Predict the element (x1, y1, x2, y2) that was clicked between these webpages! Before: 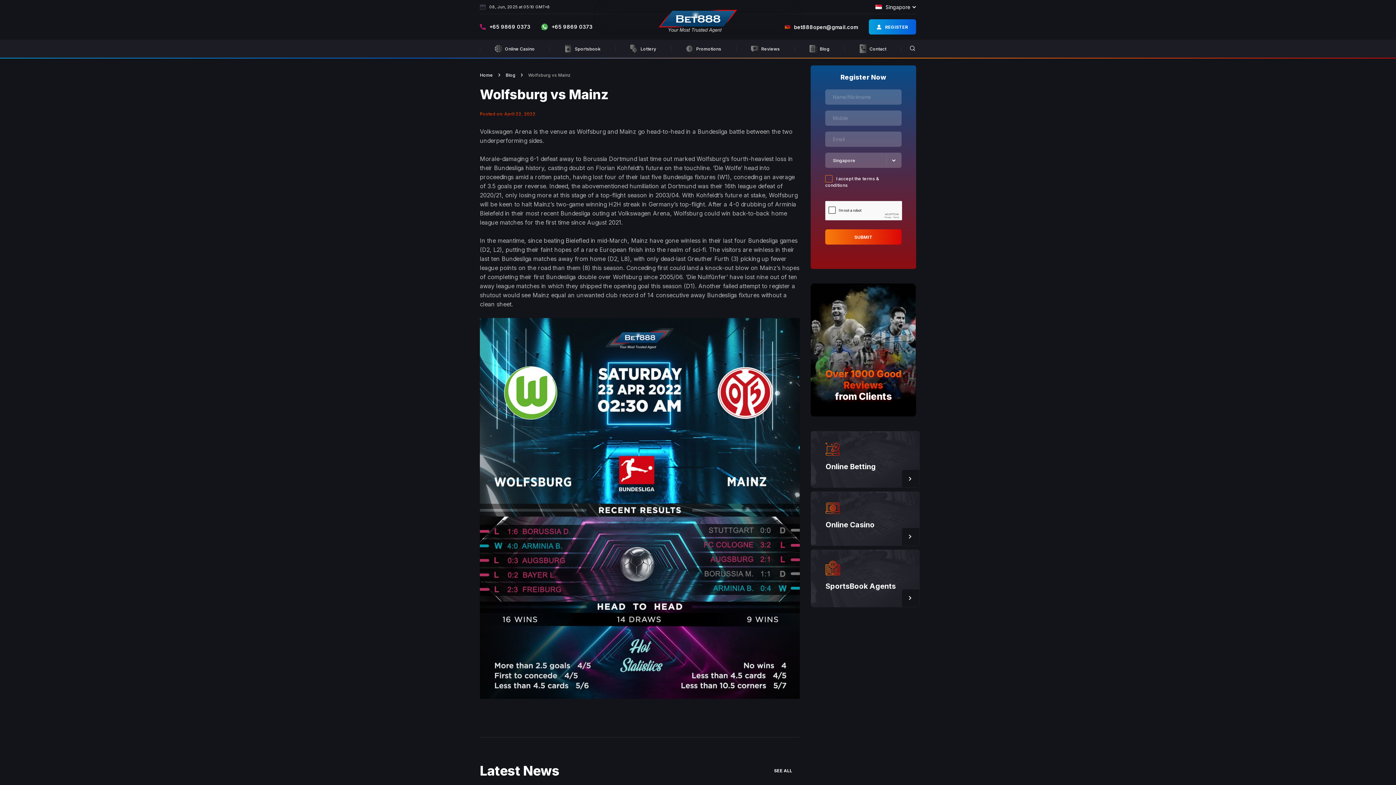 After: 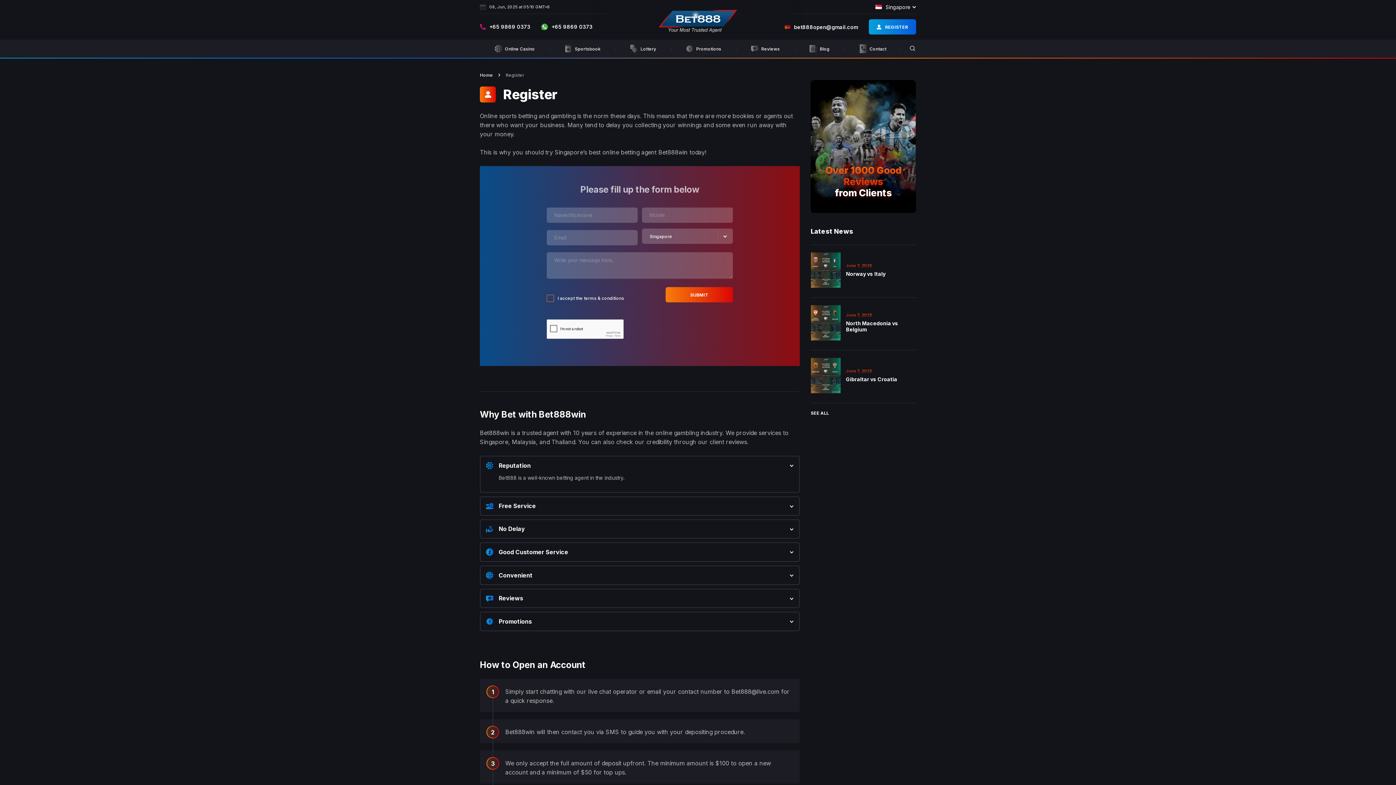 Action: bbox: (869, 19, 916, 34) label: REGISTER